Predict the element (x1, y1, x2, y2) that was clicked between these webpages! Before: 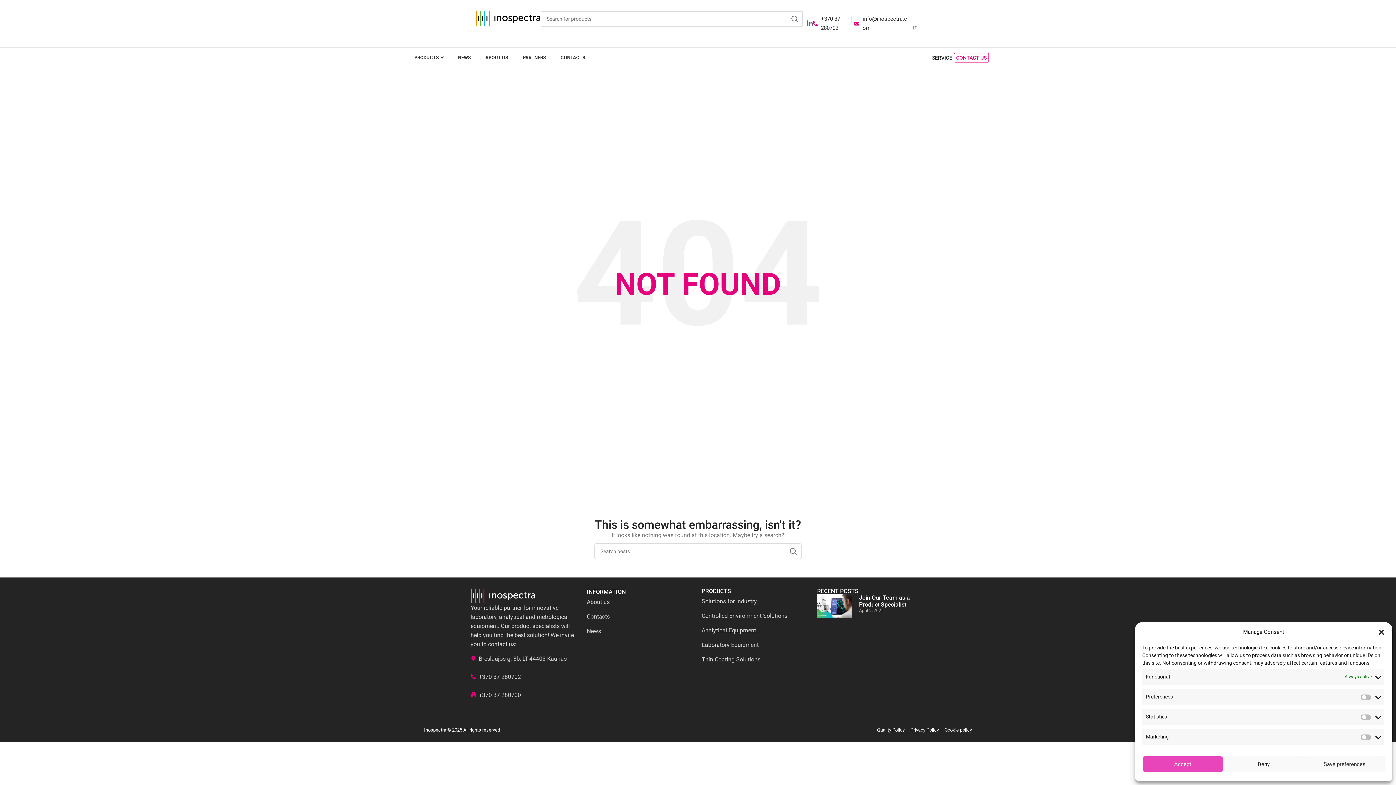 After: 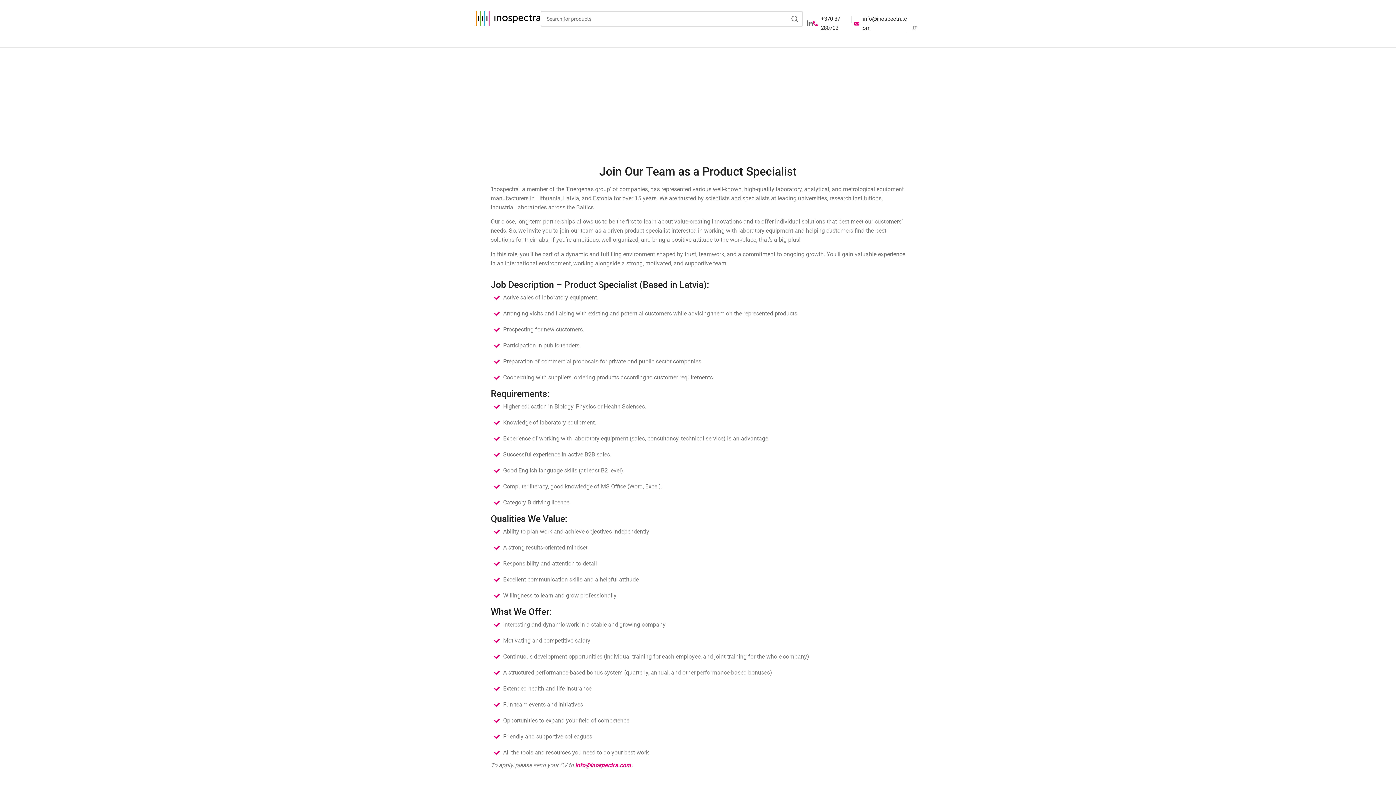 Action: label: Join Our Team as a Product Specialist bbox: (859, 594, 910, 608)